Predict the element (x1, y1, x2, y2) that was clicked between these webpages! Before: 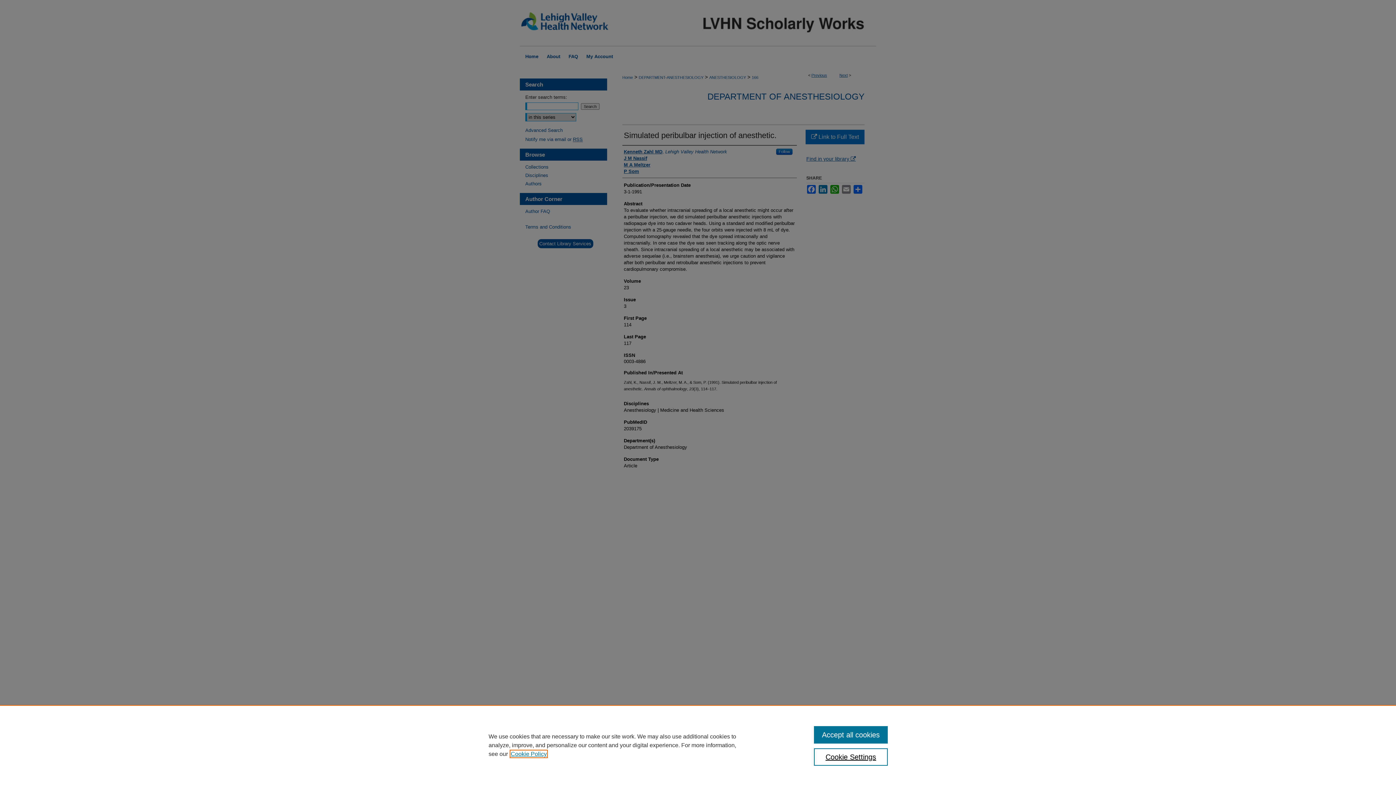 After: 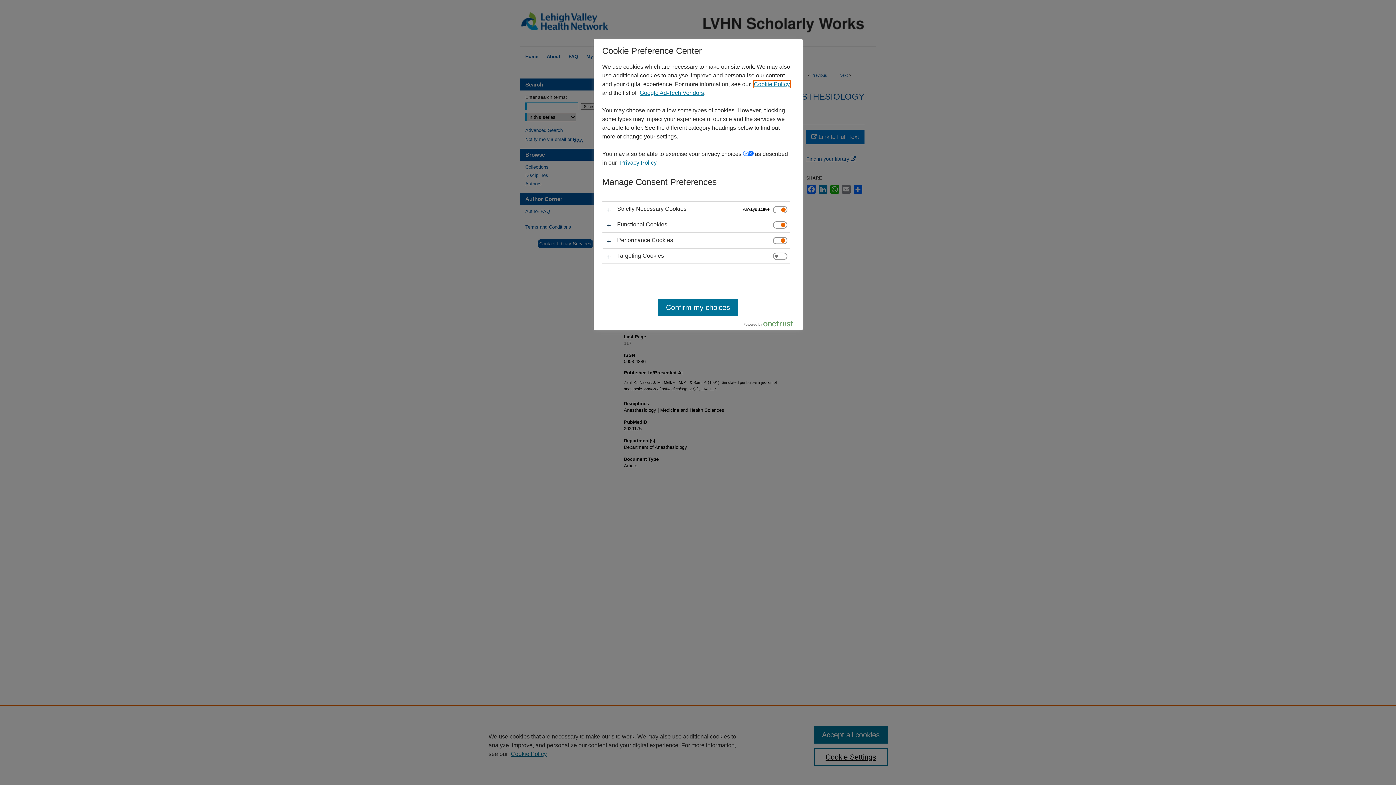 Action: label: Cookie Settings bbox: (814, 748, 887, 766)